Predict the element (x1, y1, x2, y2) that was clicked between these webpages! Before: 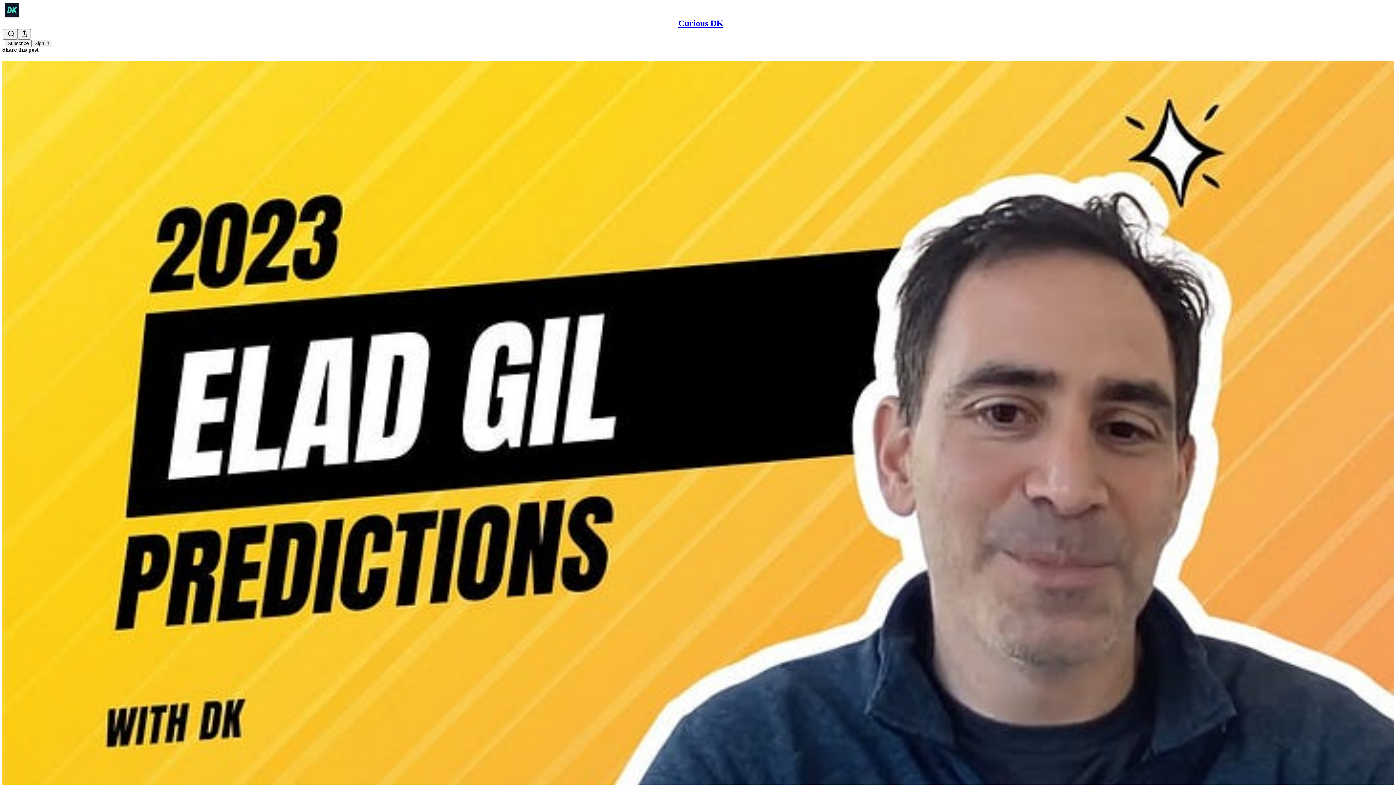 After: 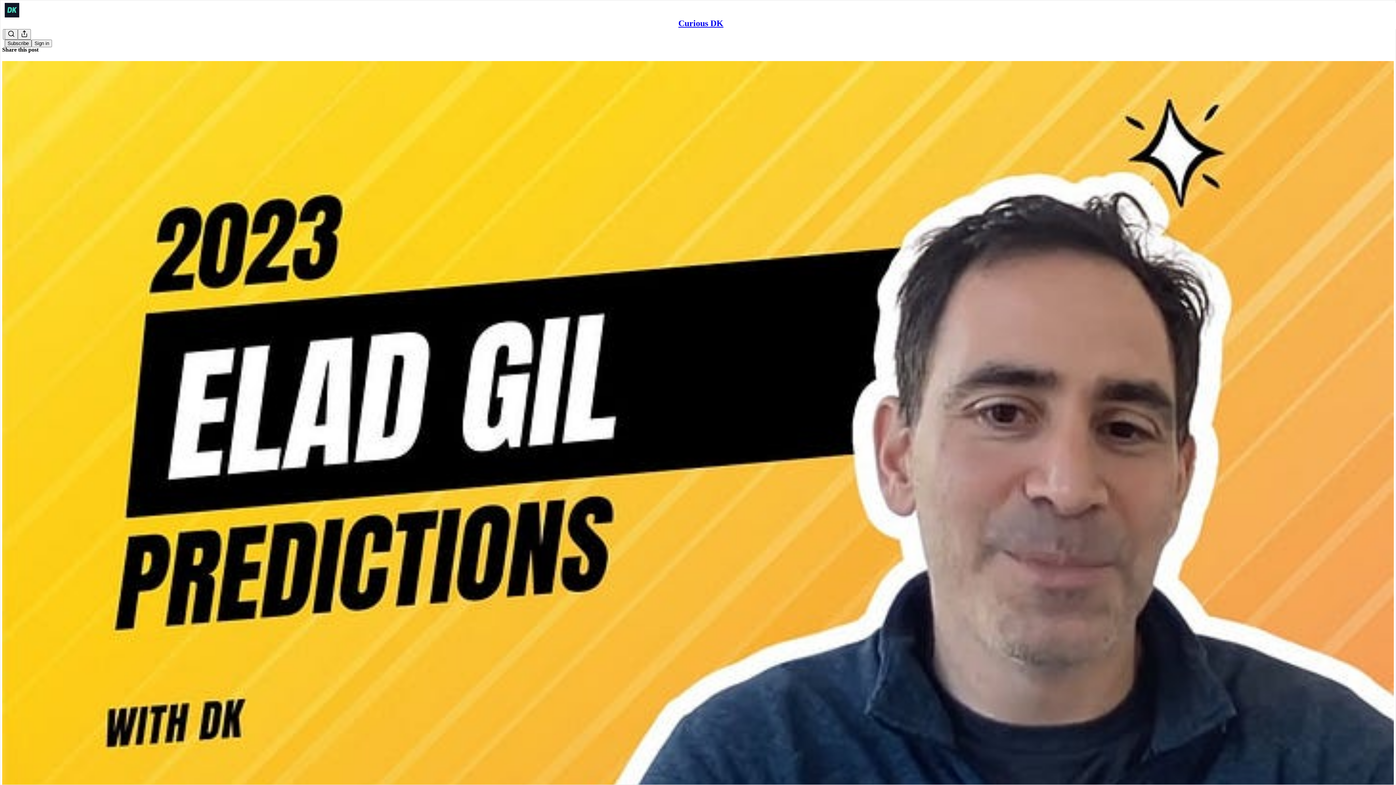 Action: bbox: (4, 39, 31, 47) label: Subscribe